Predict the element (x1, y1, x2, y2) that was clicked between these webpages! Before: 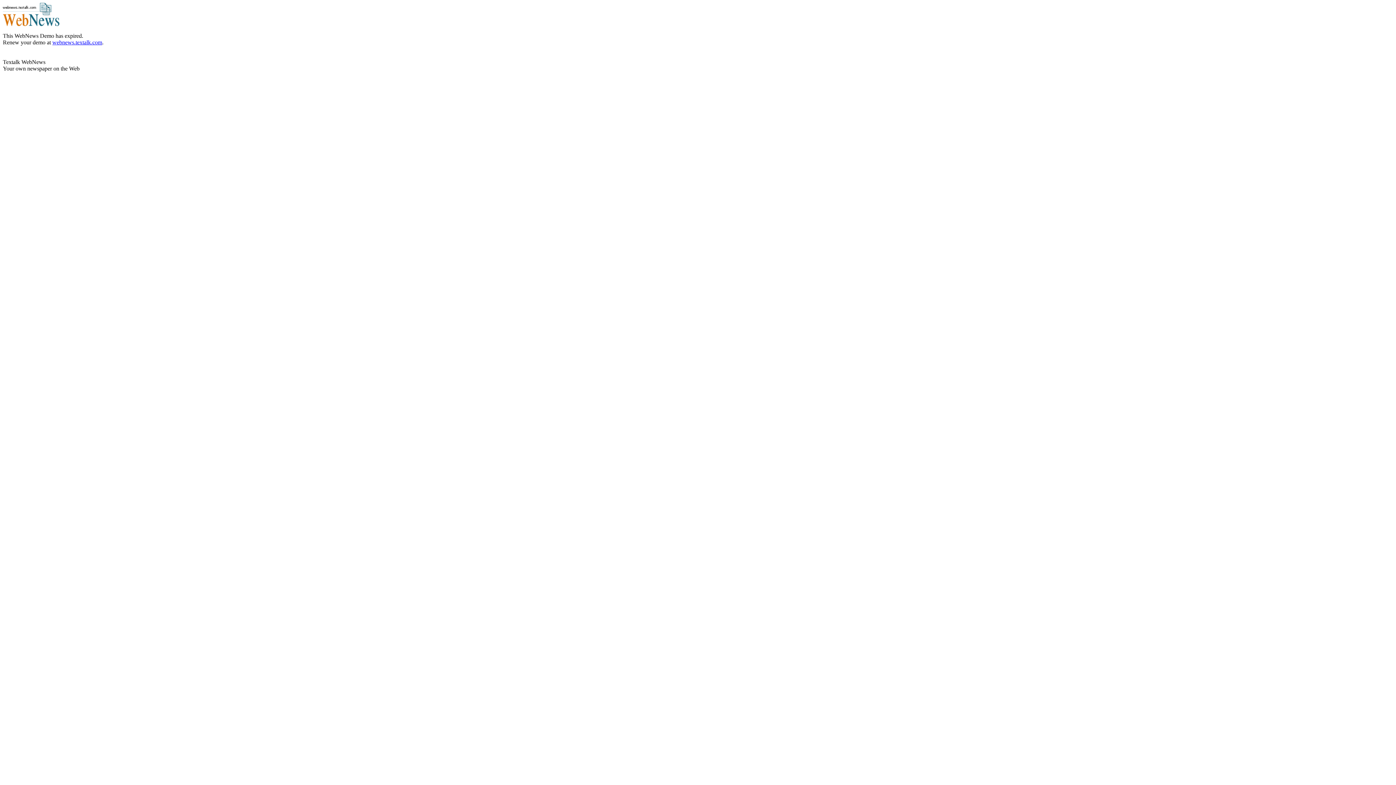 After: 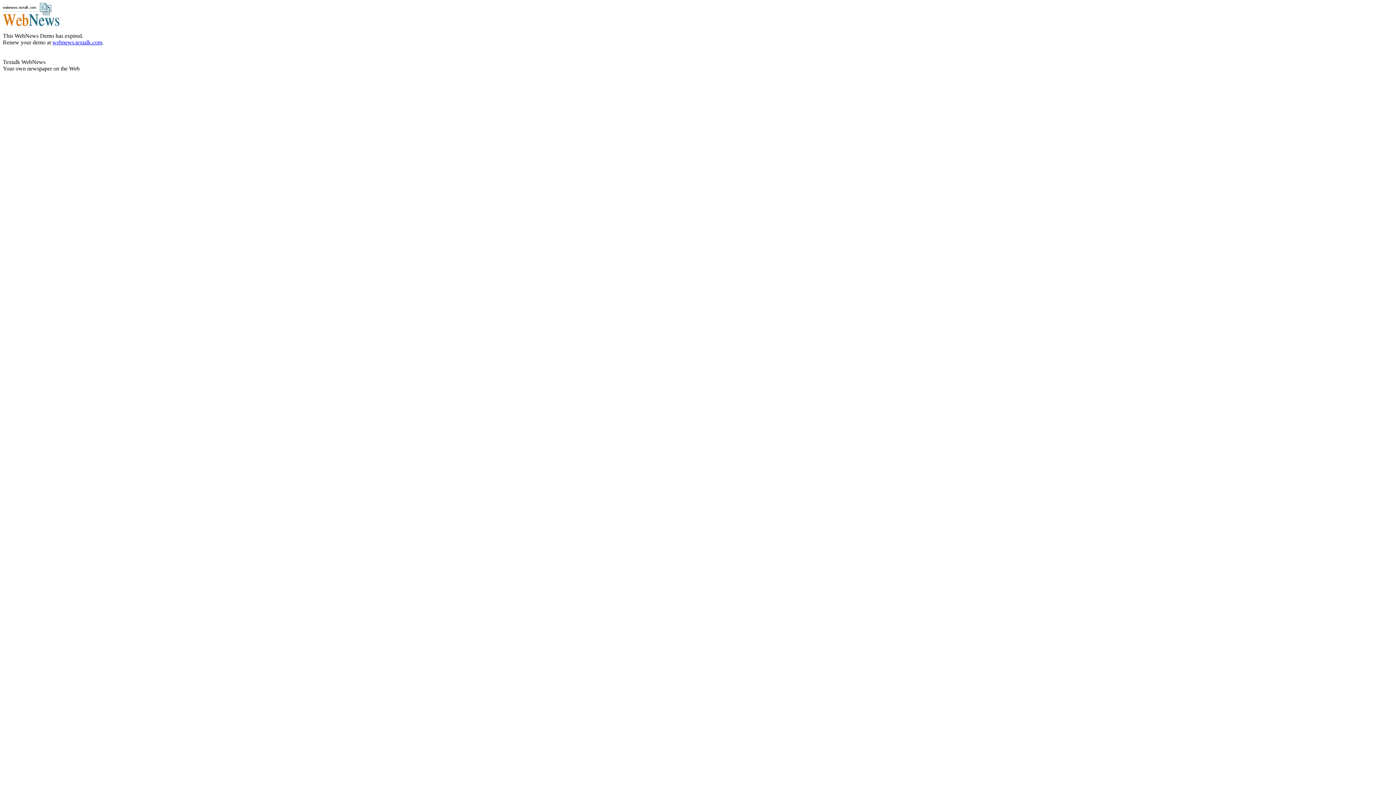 Action: label: webnews.textalk.com bbox: (52, 39, 102, 45)